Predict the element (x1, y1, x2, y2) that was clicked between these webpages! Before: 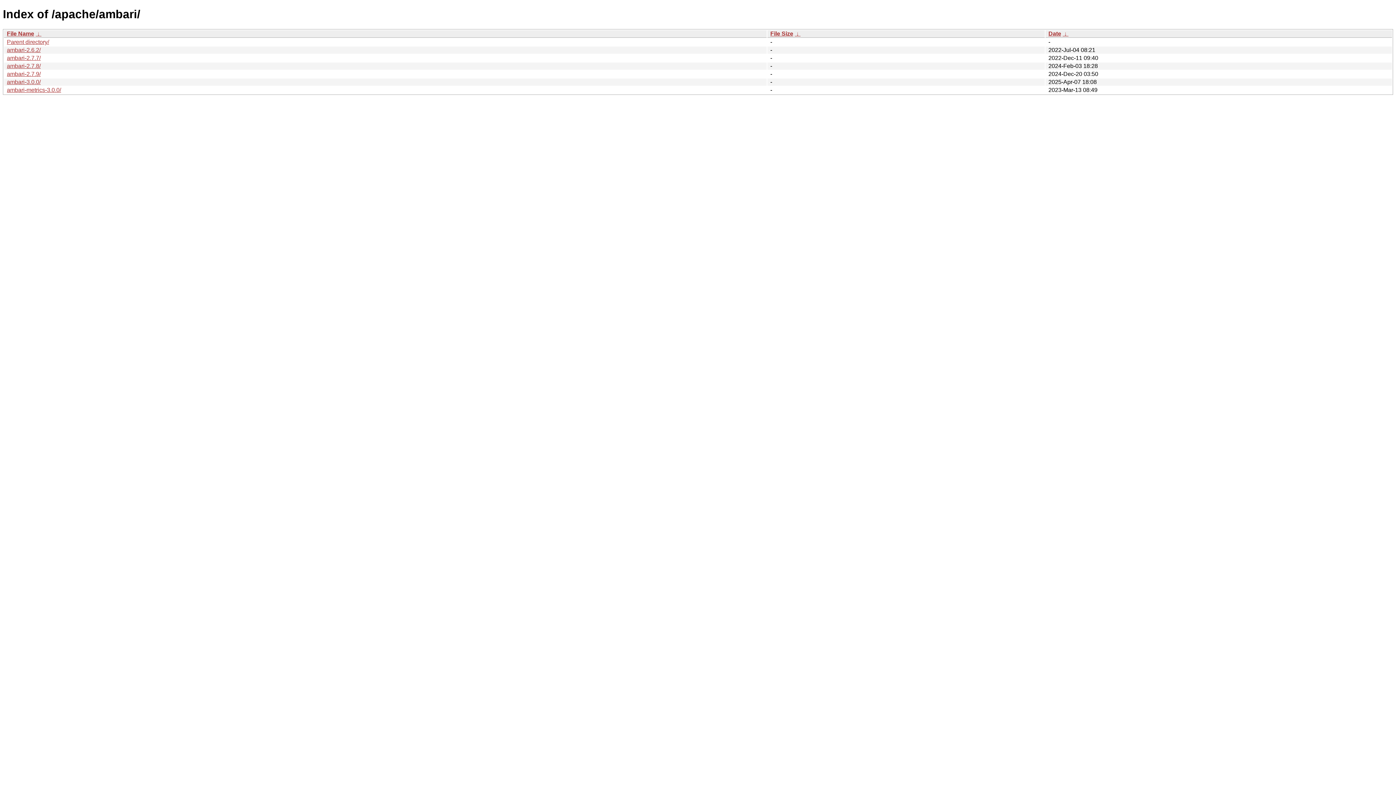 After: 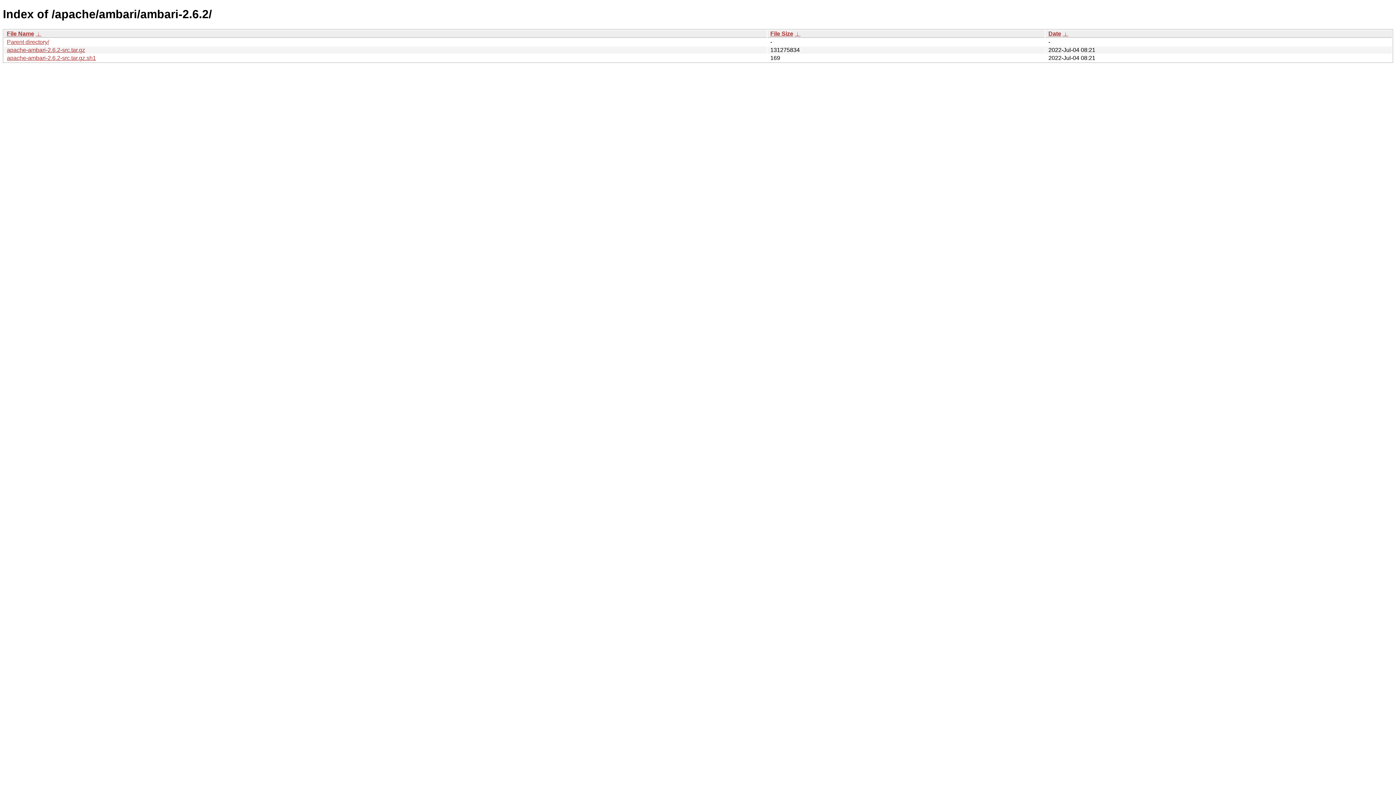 Action: label: ambari-2.6.2/ bbox: (6, 46, 40, 53)